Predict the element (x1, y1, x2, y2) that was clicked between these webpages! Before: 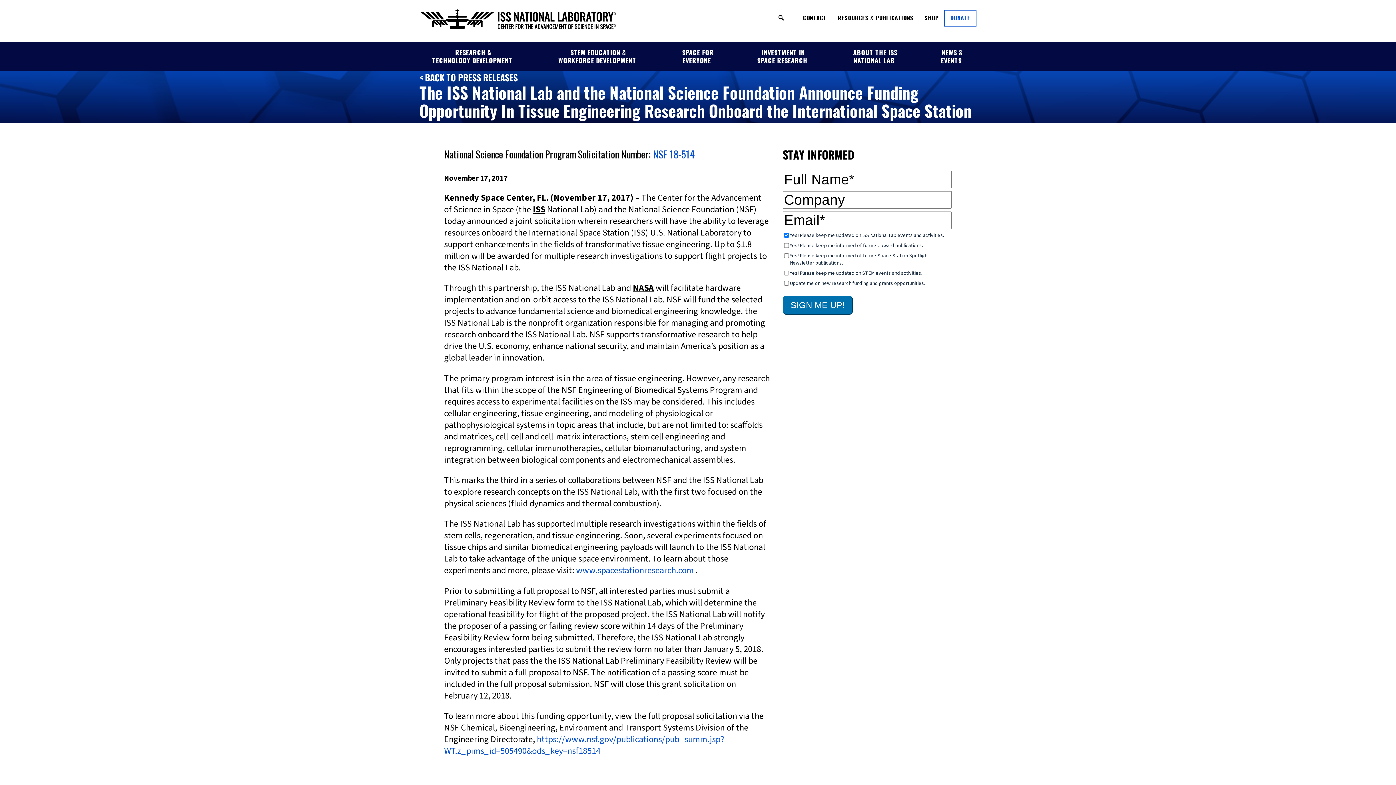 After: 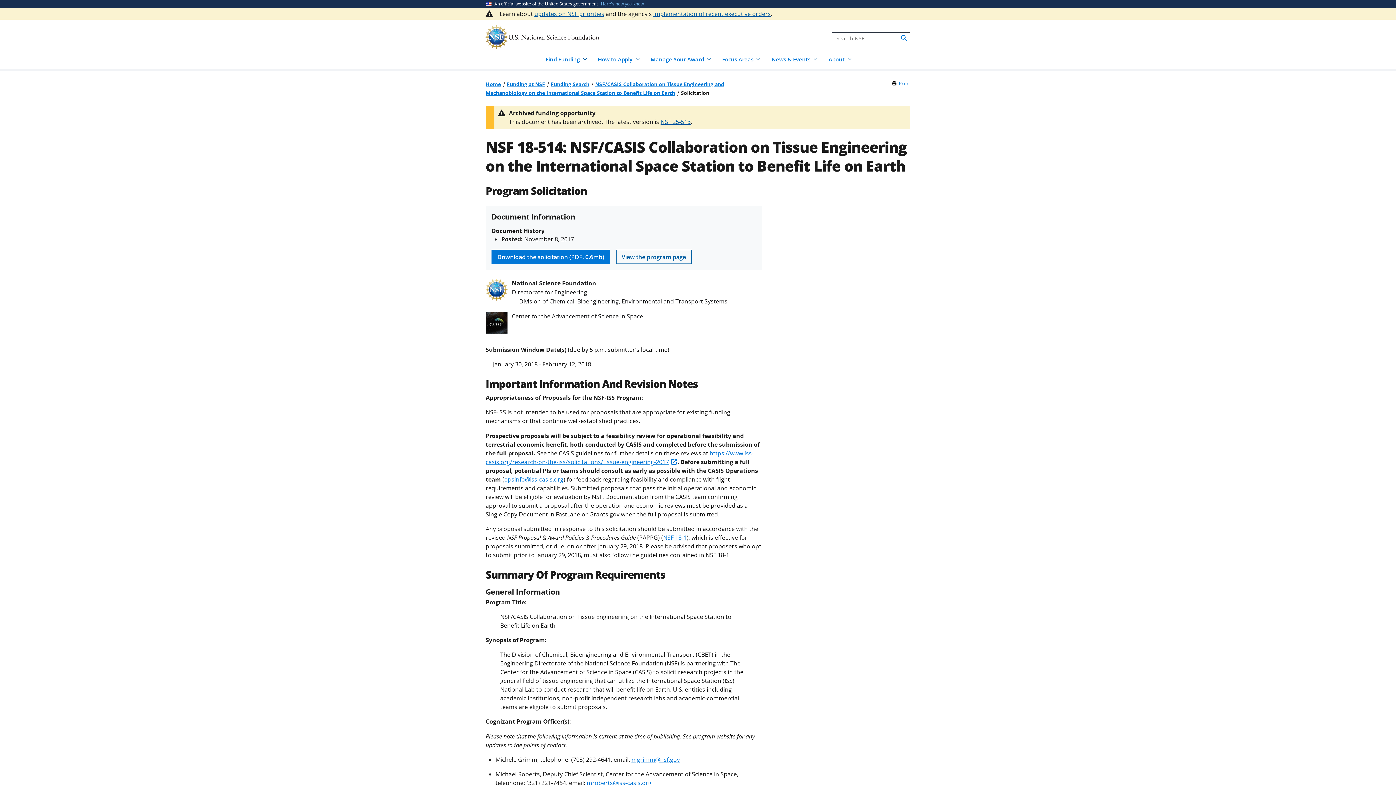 Action: bbox: (444, 733, 724, 757) label: https://www.nsf.gov/publications/pub_summ.jsp?WT.z_pims_id=505490&ods_key=nsf18514